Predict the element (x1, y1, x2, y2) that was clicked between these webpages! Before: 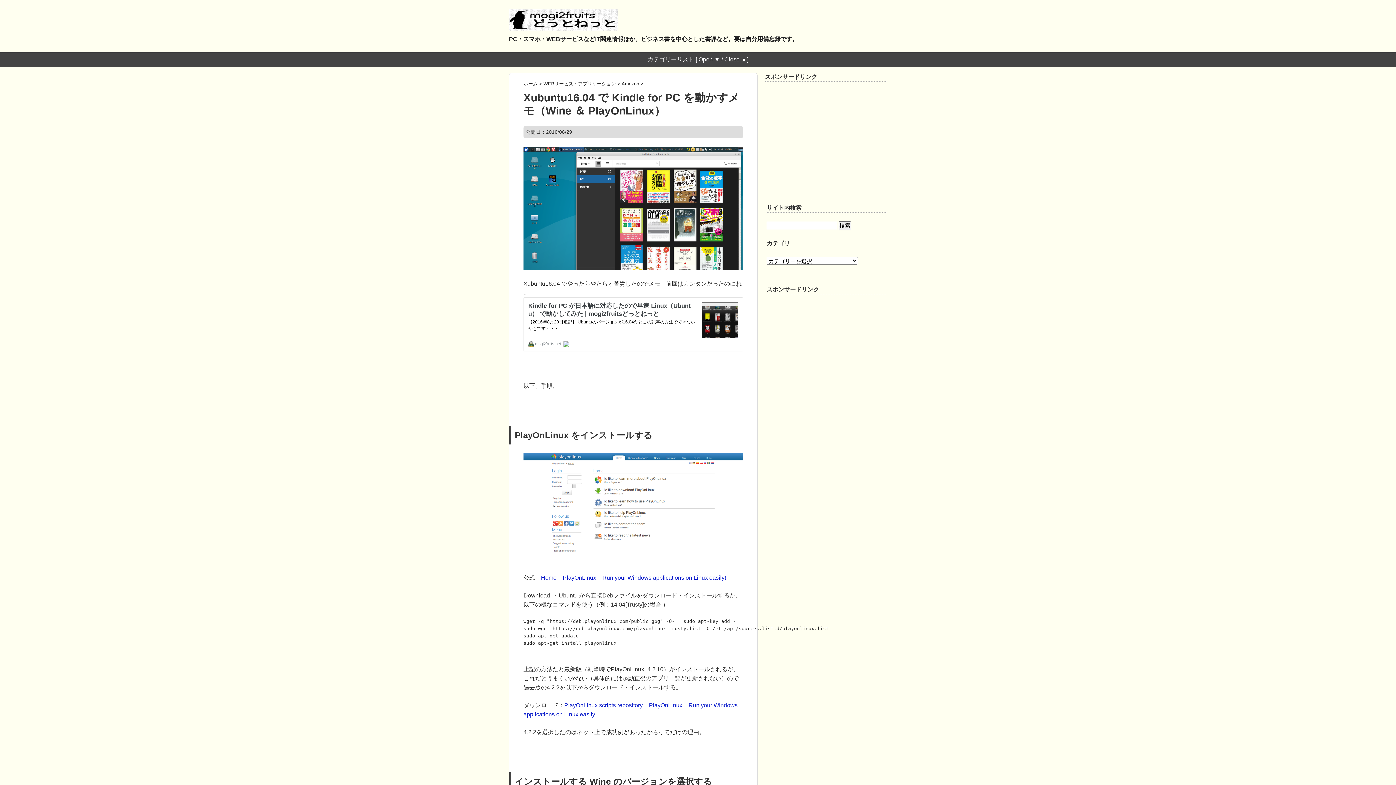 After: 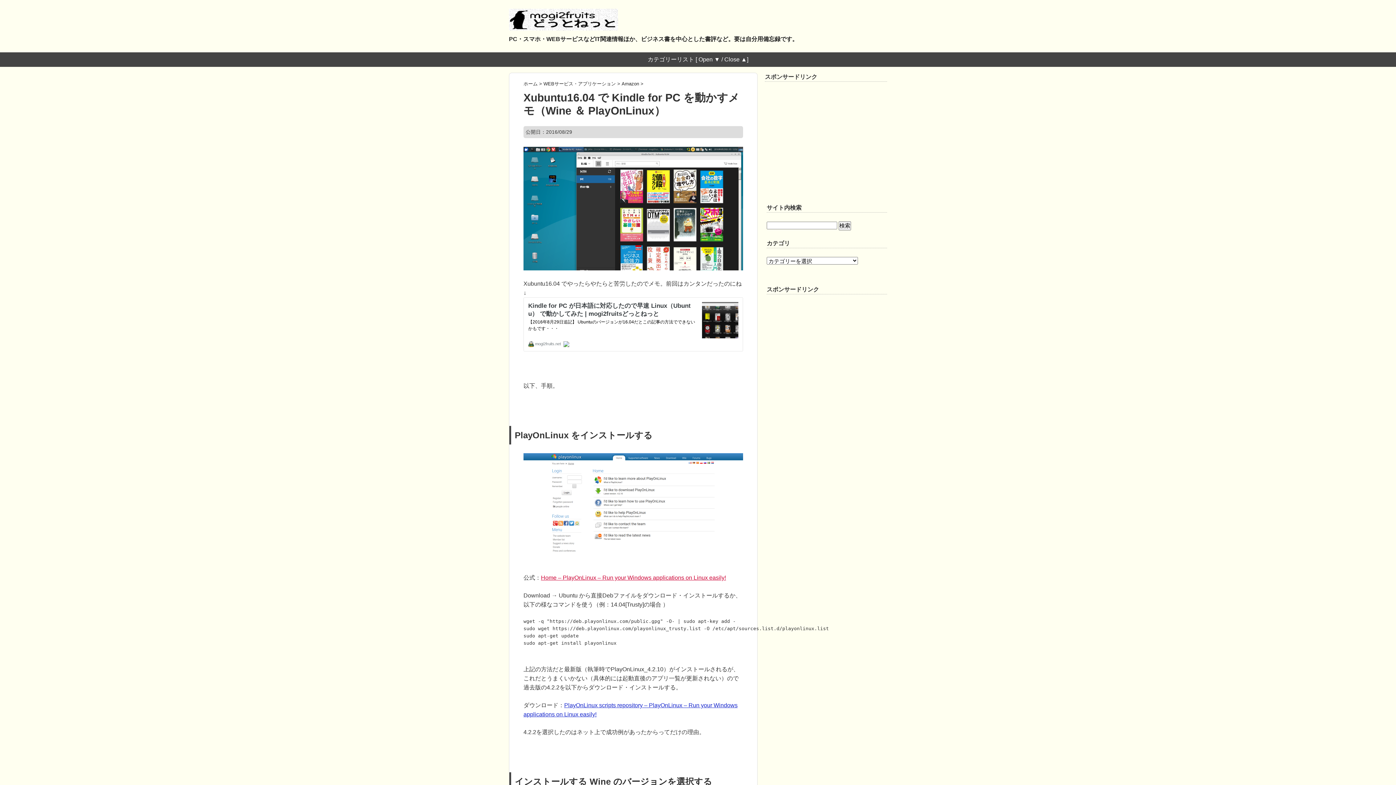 Action: bbox: (541, 575, 726, 581) label: Home – PlayOnLinux – Run your Windows applications on Linux easily!